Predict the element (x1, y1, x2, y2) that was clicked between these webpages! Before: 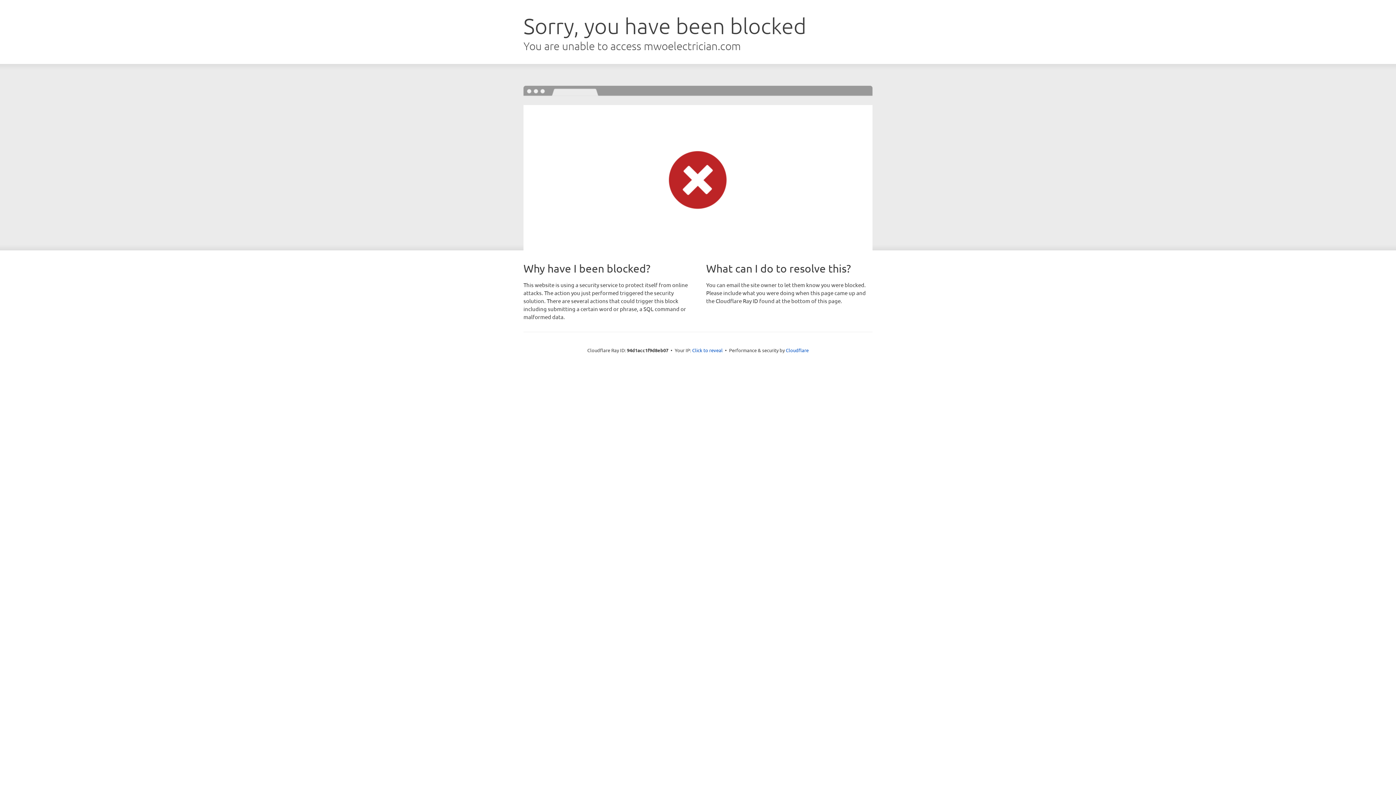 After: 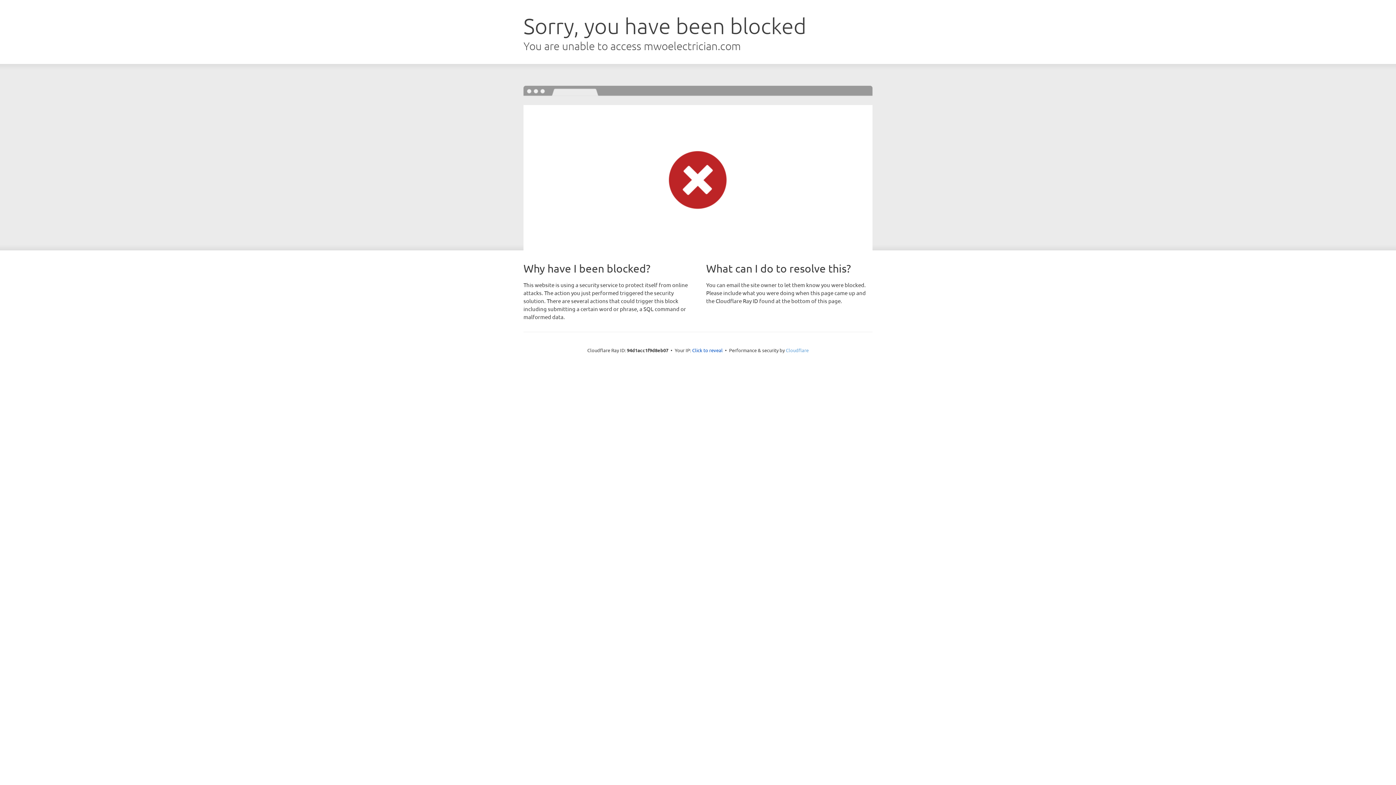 Action: bbox: (786, 347, 808, 353) label: Cloudflare